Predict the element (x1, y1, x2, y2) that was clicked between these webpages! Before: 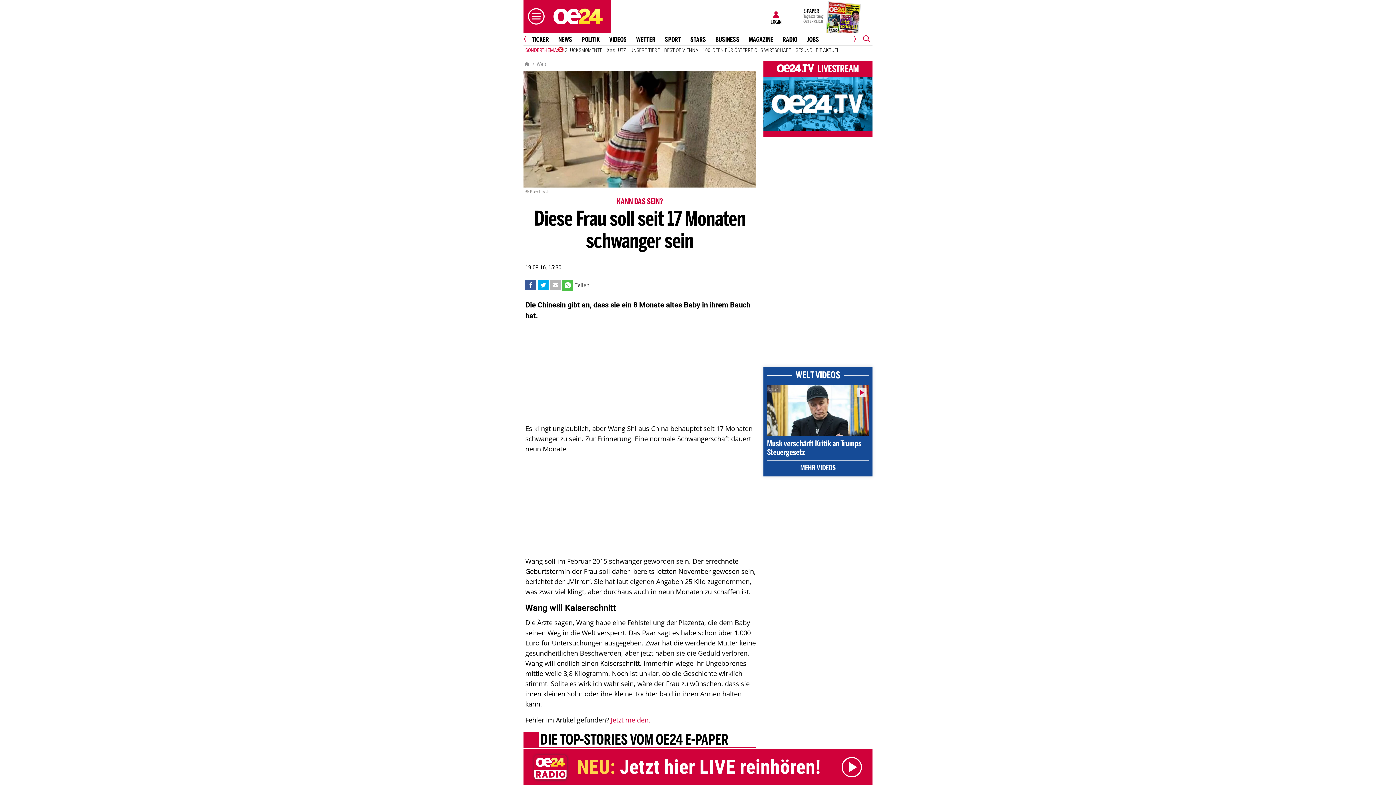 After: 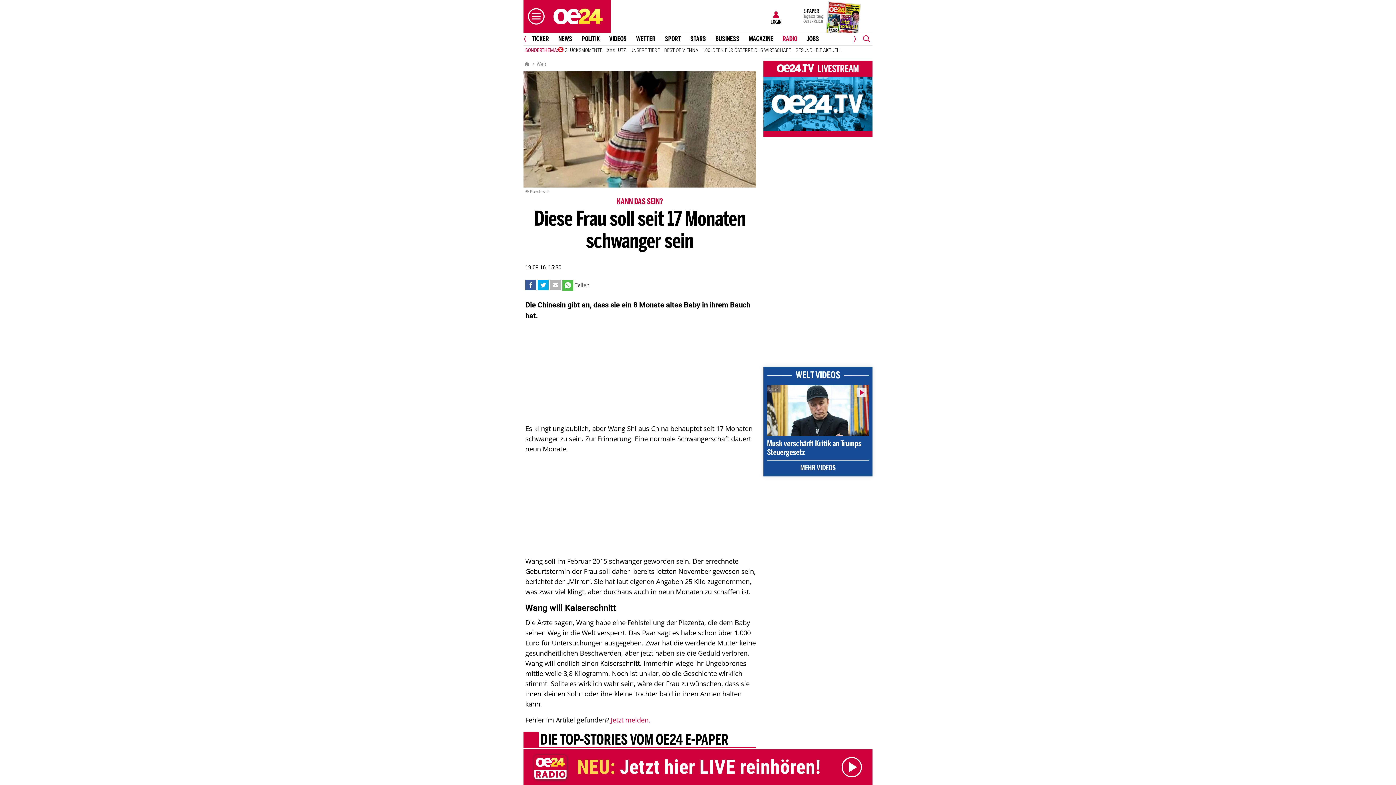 Action: bbox: (779, 36, 800, 43) label: RADIO